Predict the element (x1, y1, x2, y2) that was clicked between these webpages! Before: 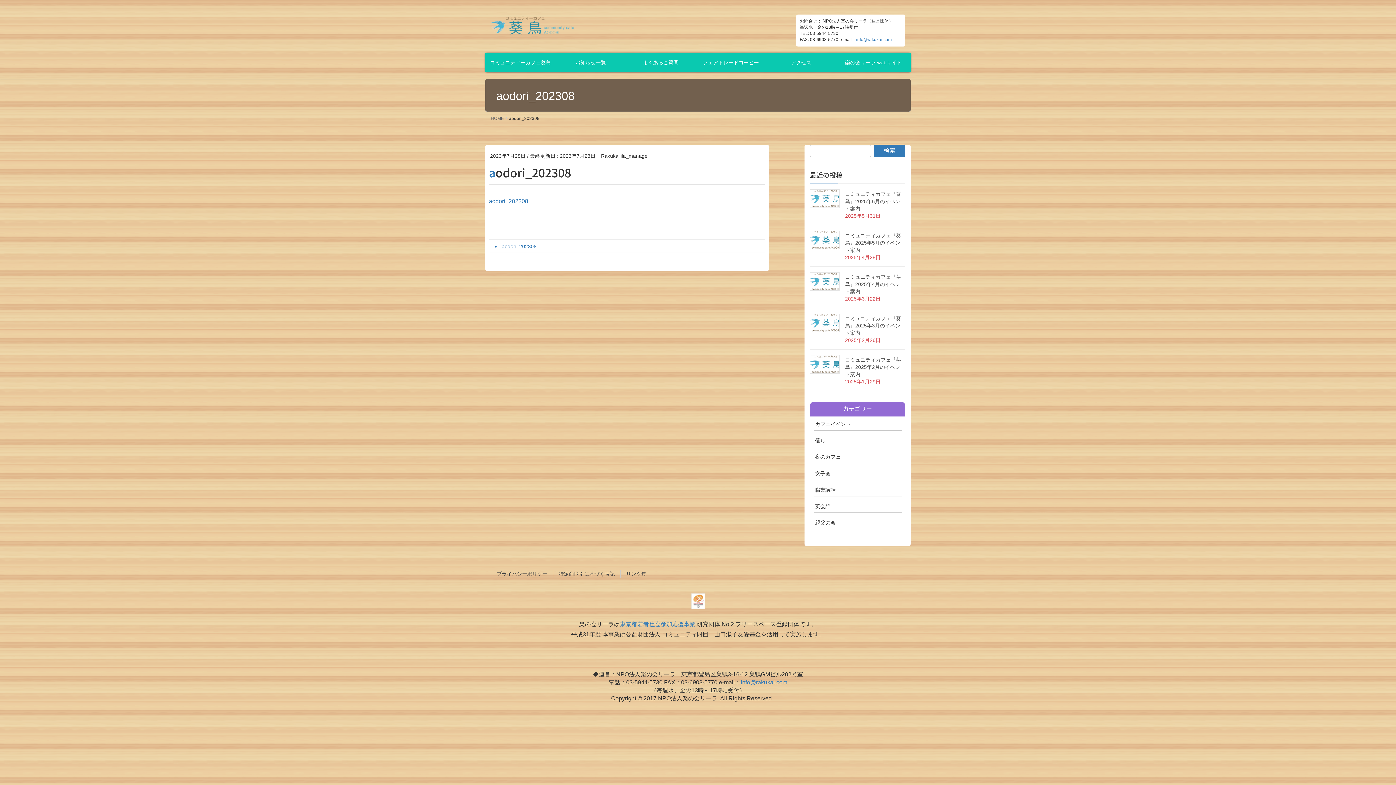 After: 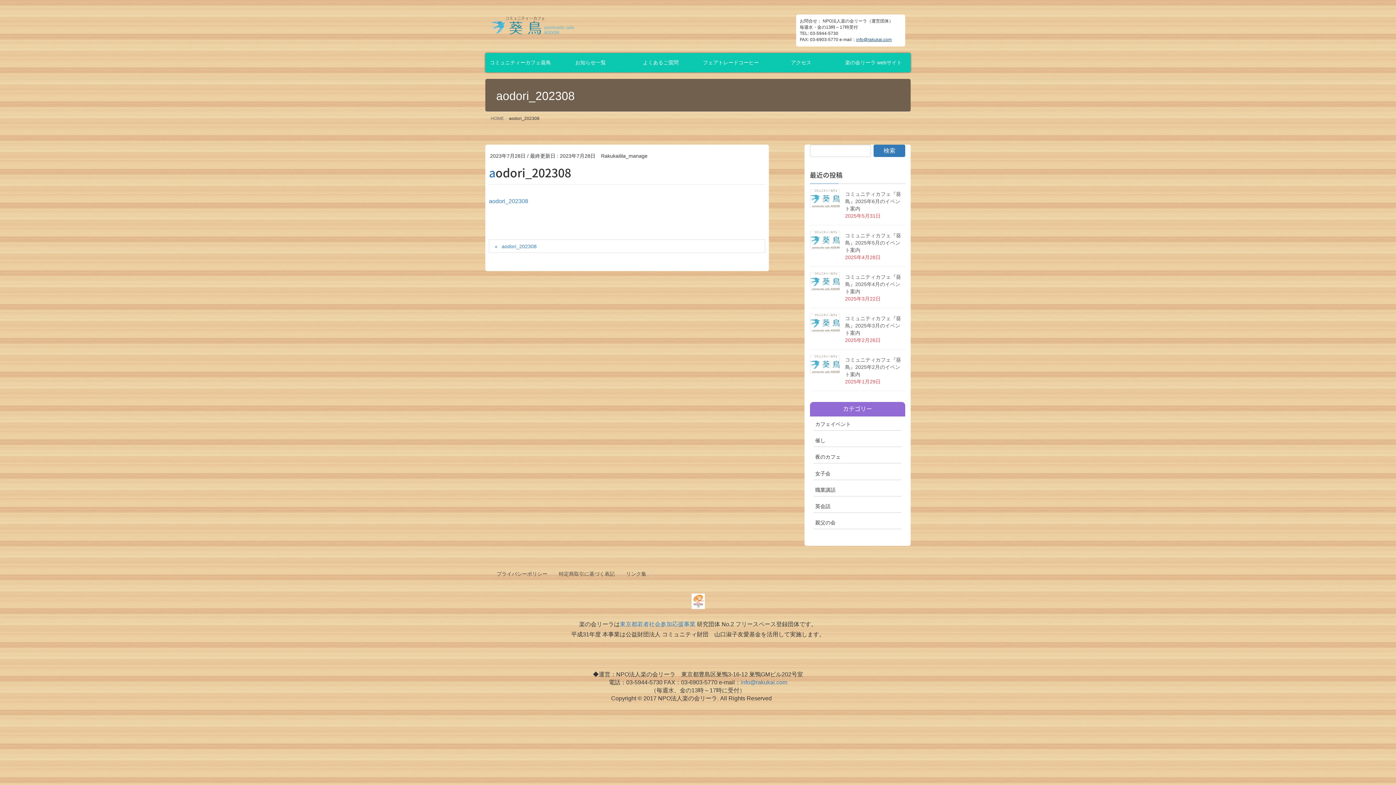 Action: bbox: (856, 37, 892, 42) label: info@rakukai.com